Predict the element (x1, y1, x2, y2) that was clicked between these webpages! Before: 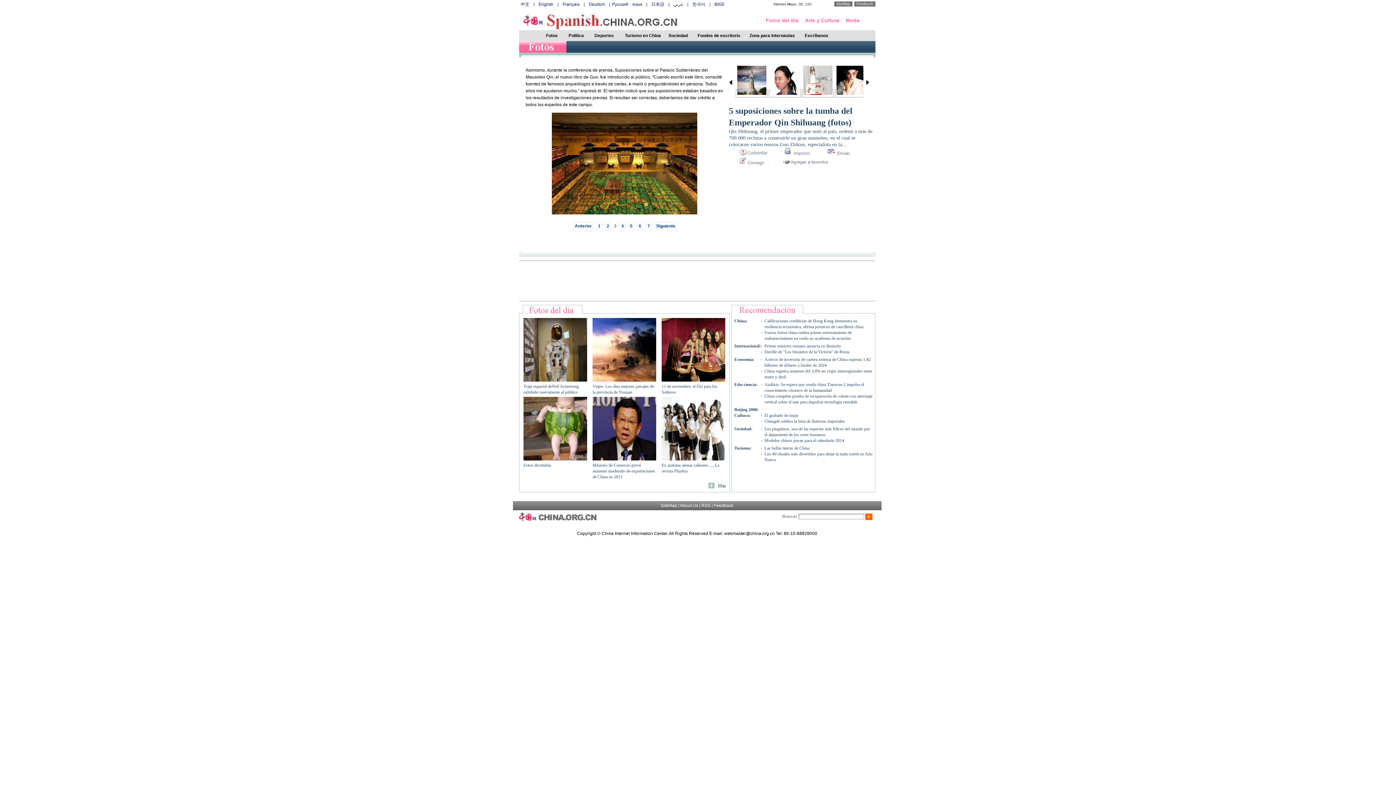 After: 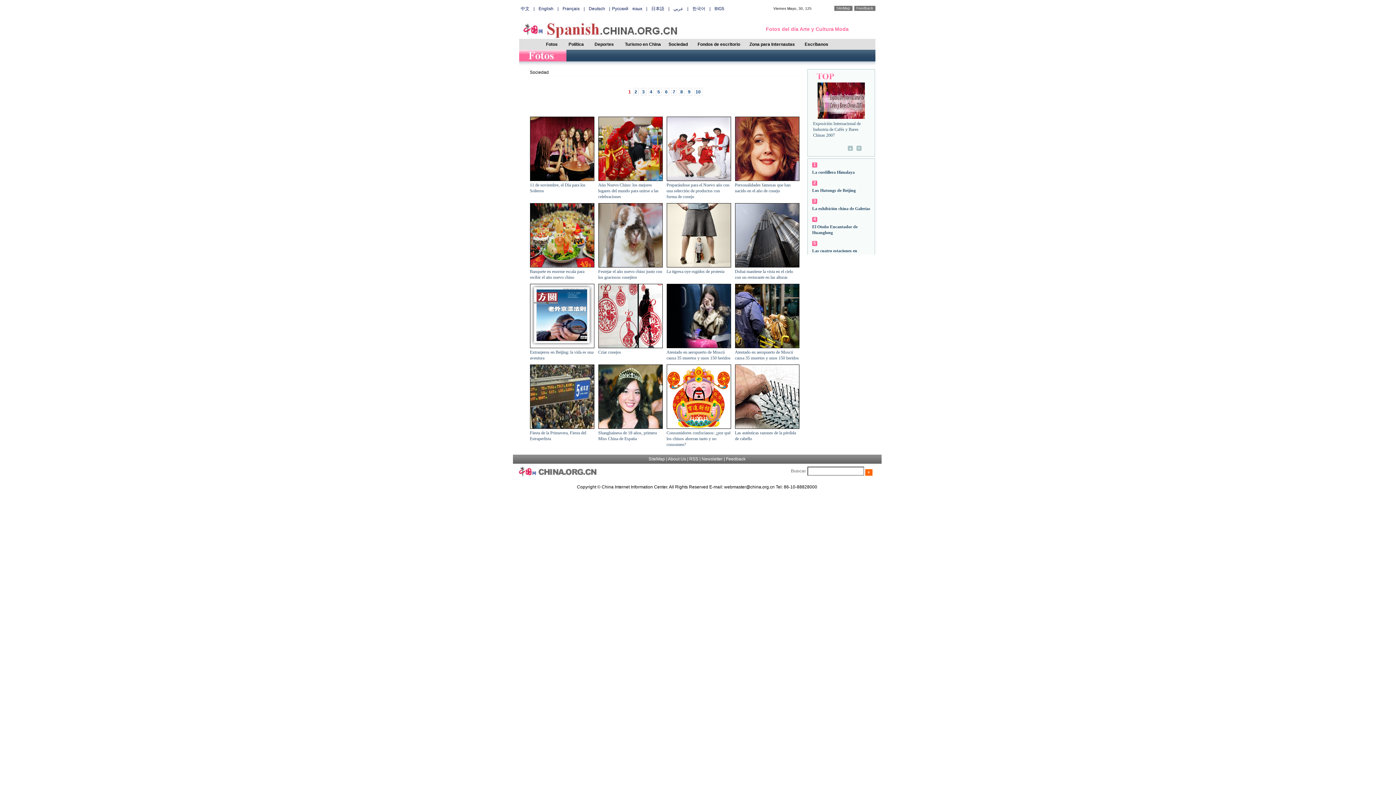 Action: bbox: (668, 33, 688, 38) label: Sociedad